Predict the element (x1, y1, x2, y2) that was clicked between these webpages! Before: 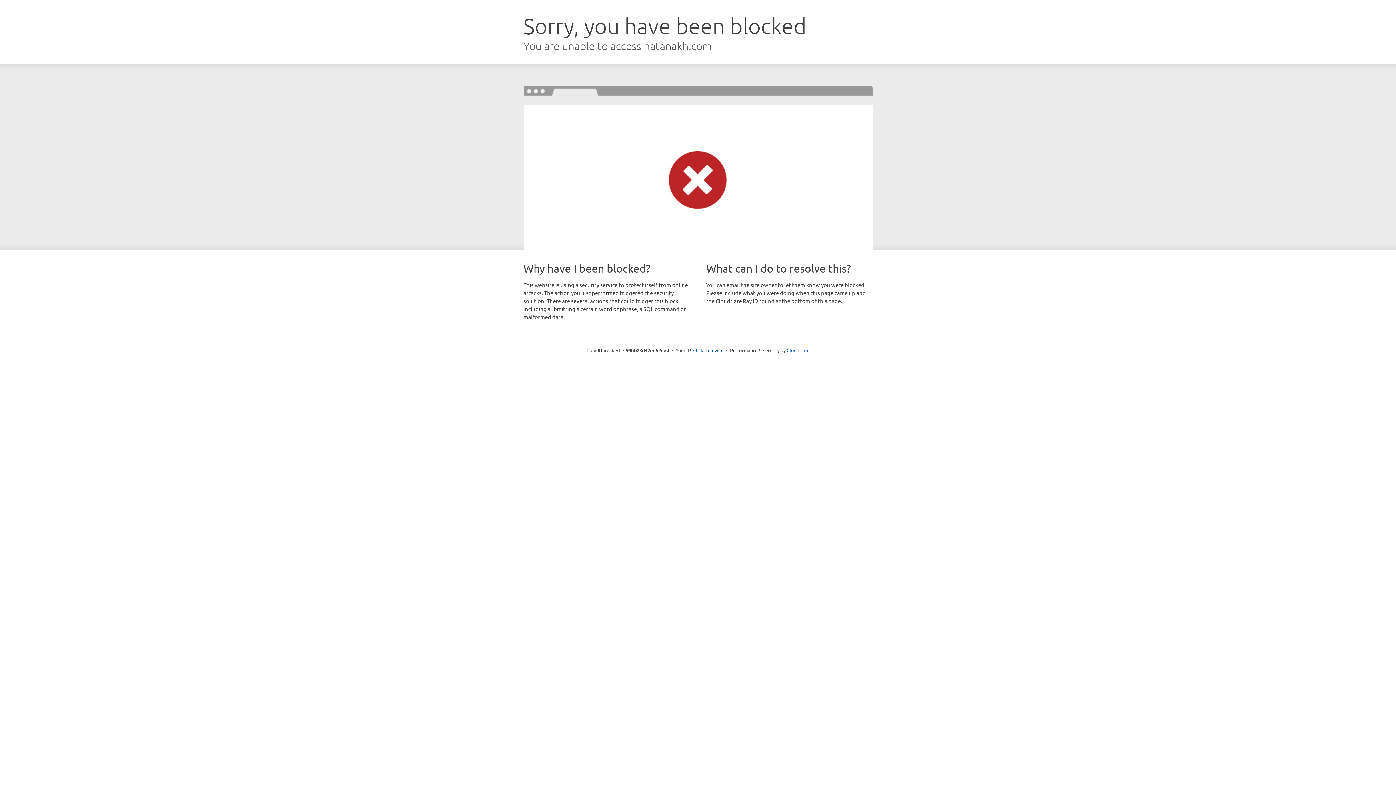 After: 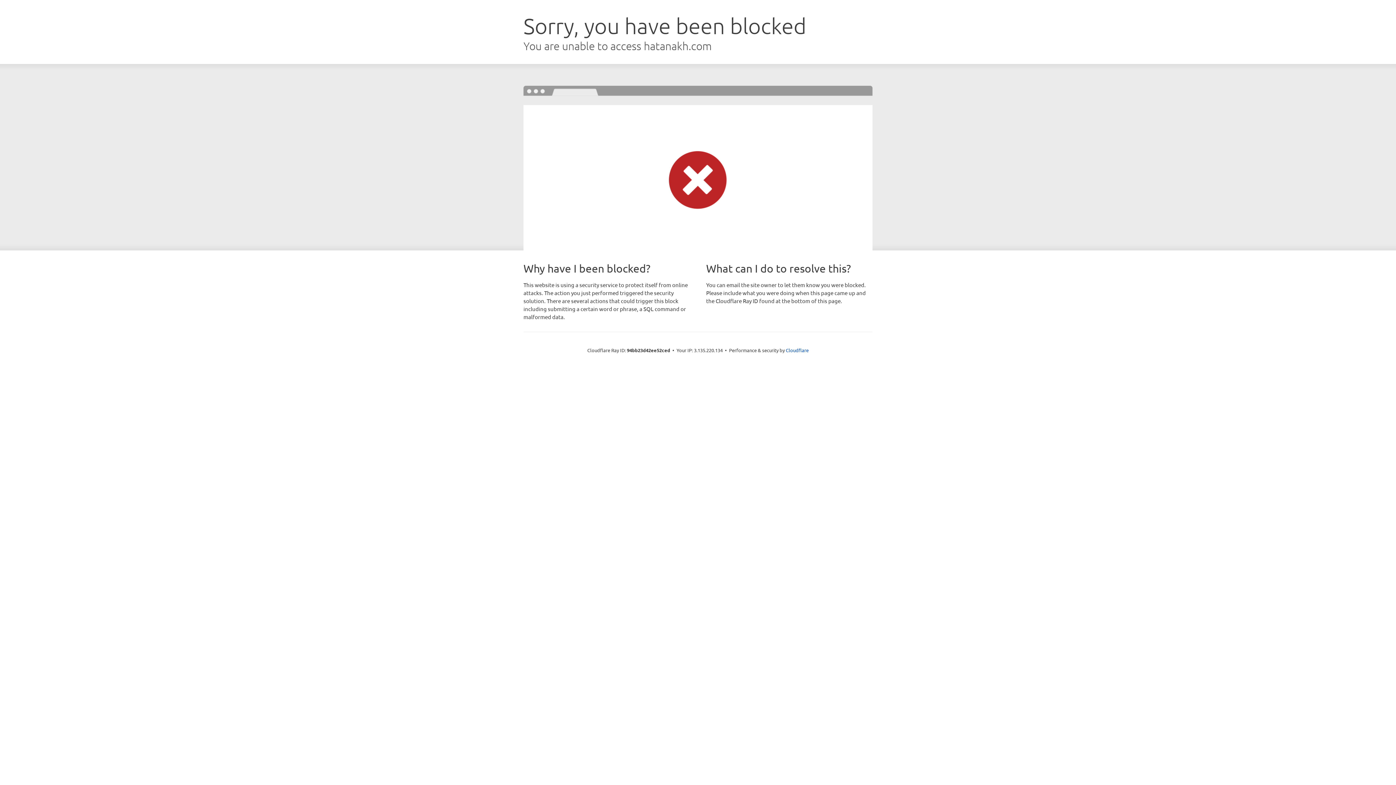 Action: label: Click to reveal bbox: (693, 346, 723, 353)